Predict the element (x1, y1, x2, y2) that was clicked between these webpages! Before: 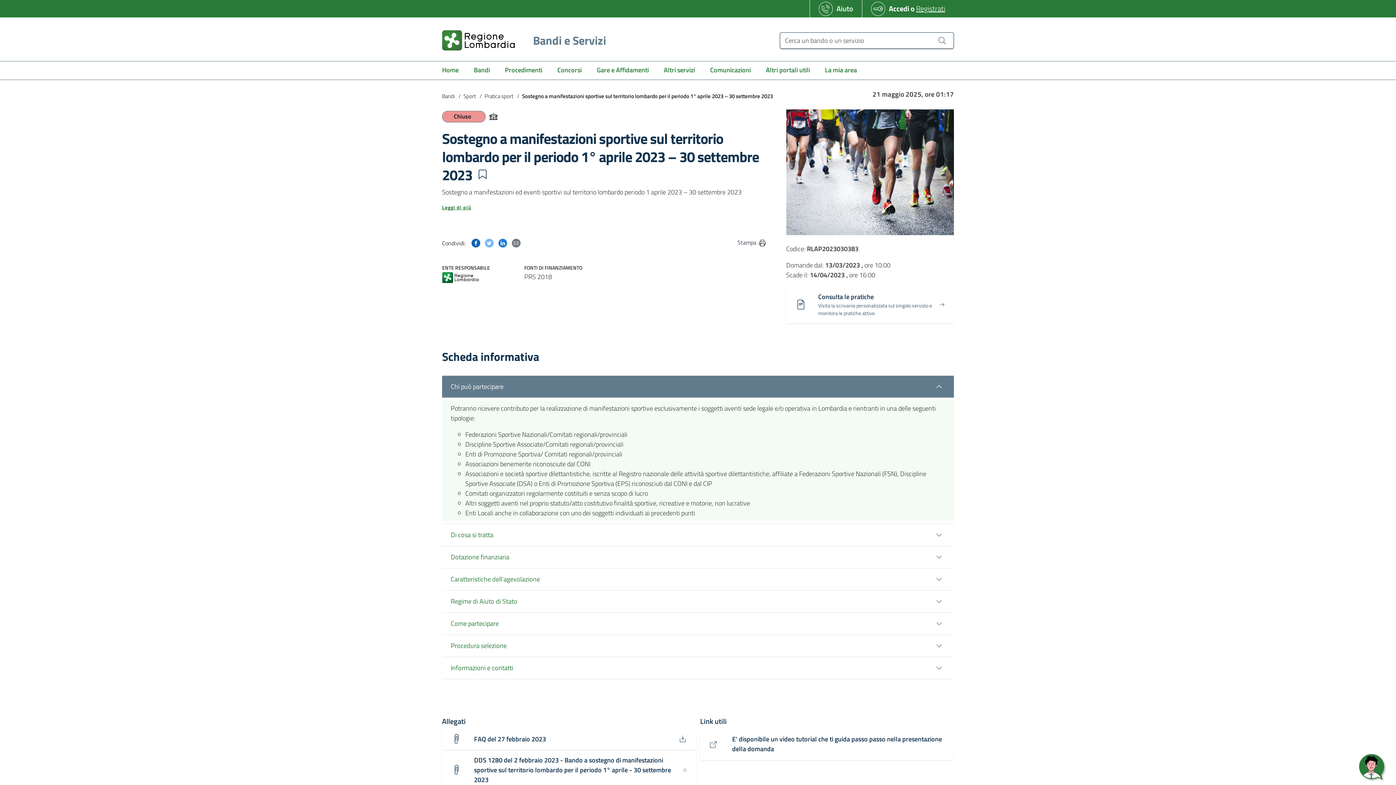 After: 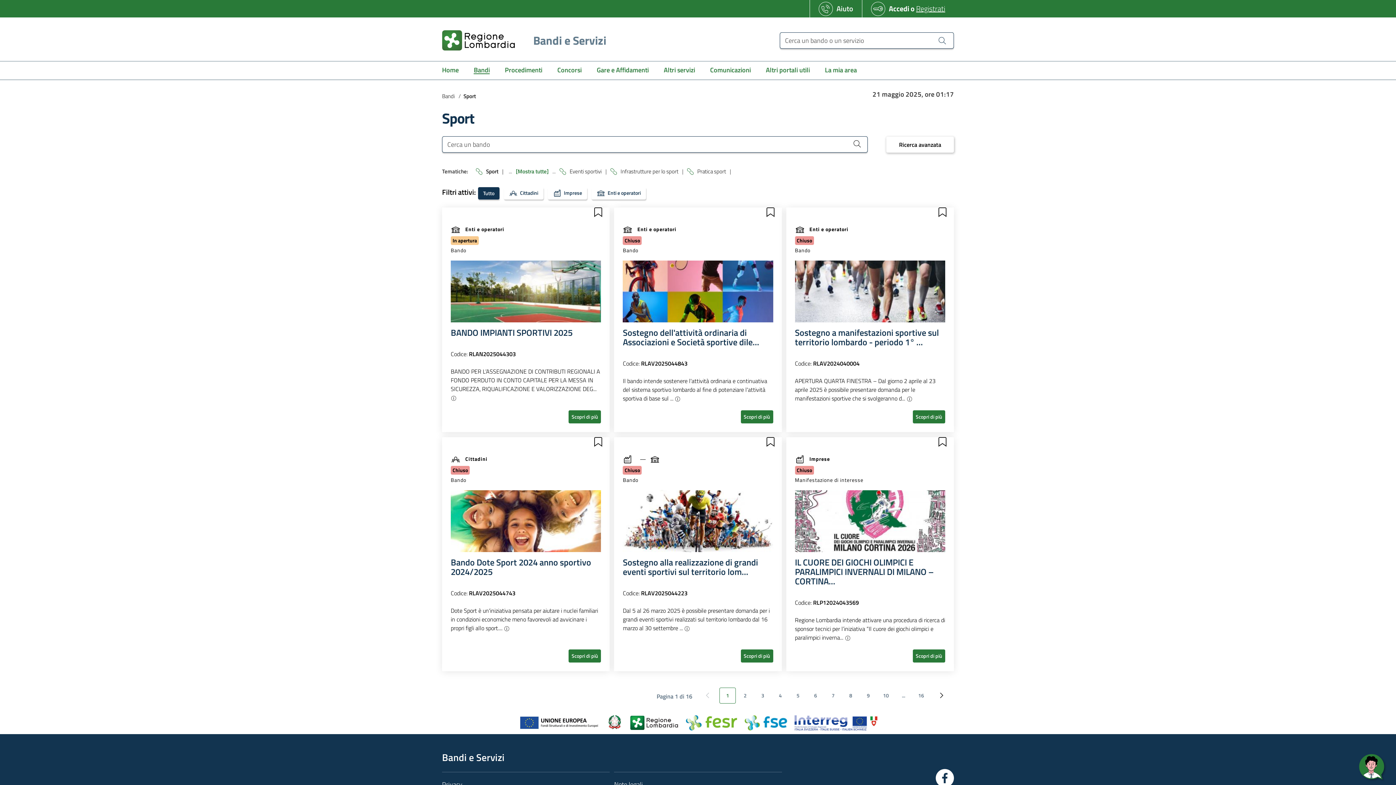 Action: label: Sport bbox: (463, 91, 476, 100)